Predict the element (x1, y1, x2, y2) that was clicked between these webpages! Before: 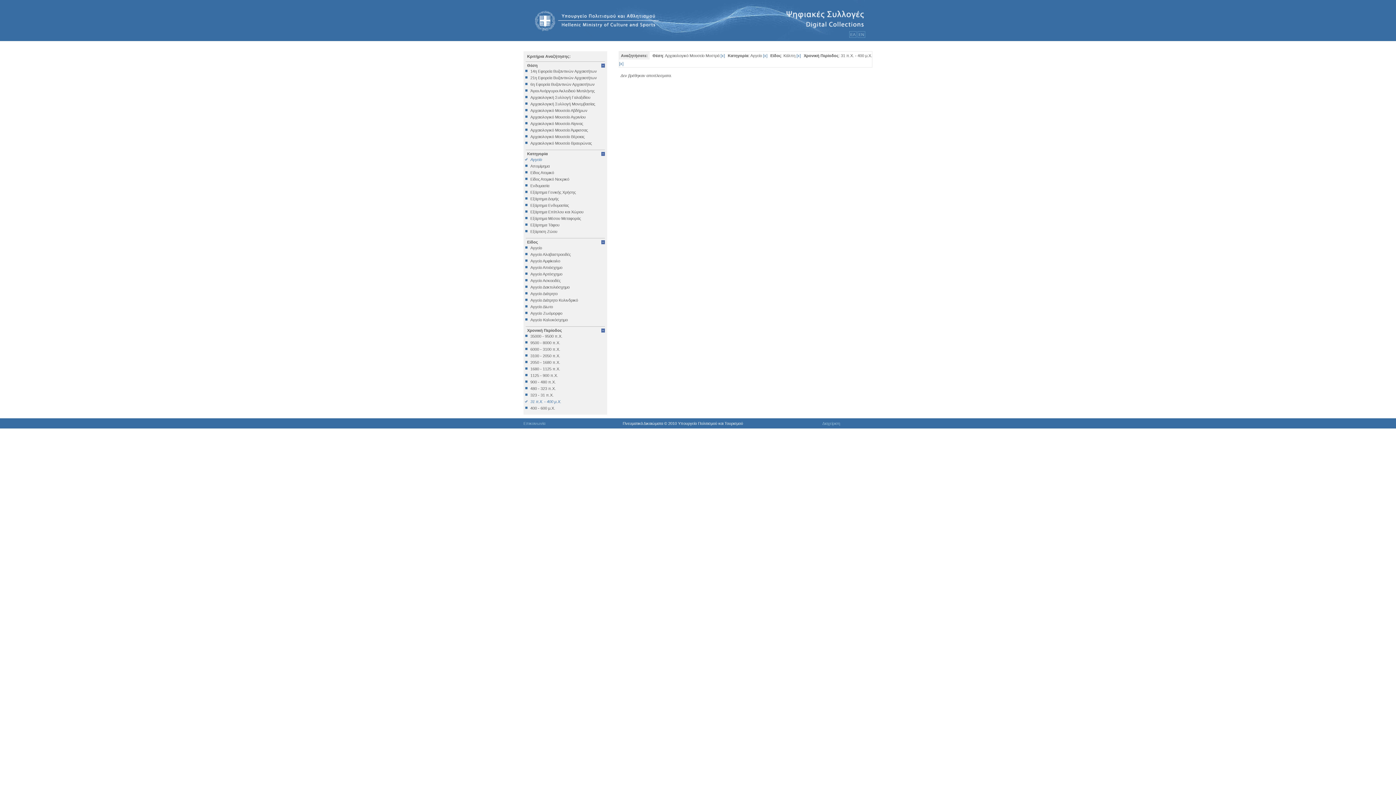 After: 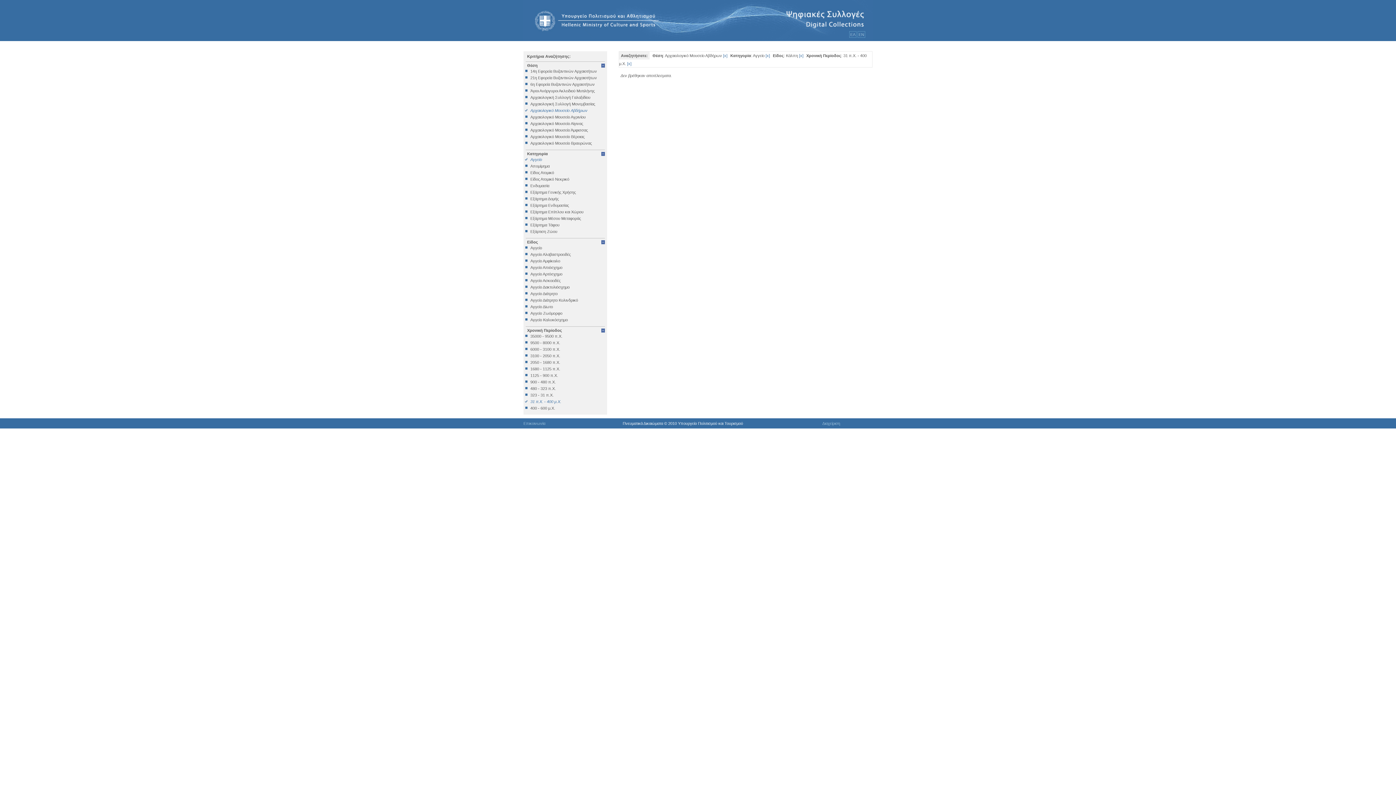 Action: bbox: (525, 108, 605, 112) label: Αρχαιολογικό Μουσείο Αβδήρων